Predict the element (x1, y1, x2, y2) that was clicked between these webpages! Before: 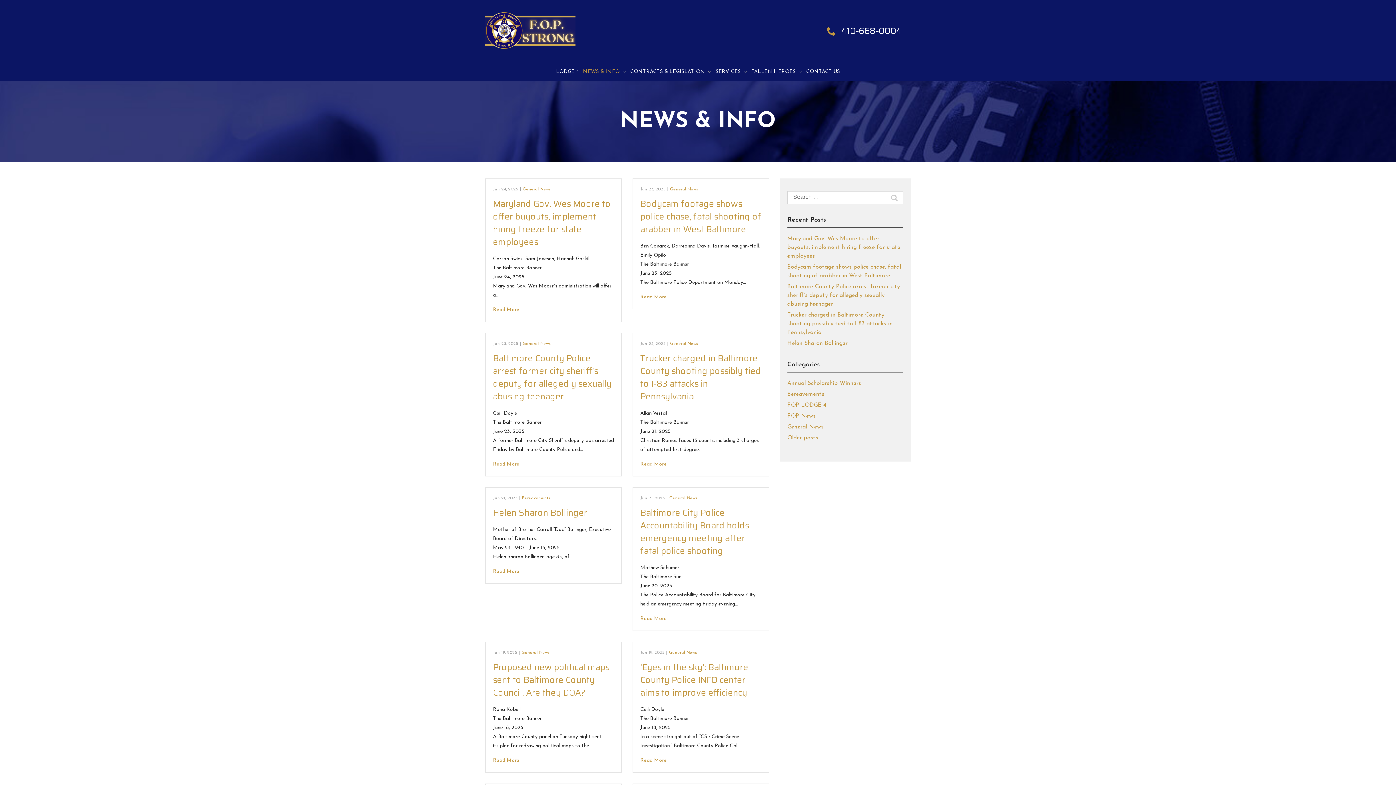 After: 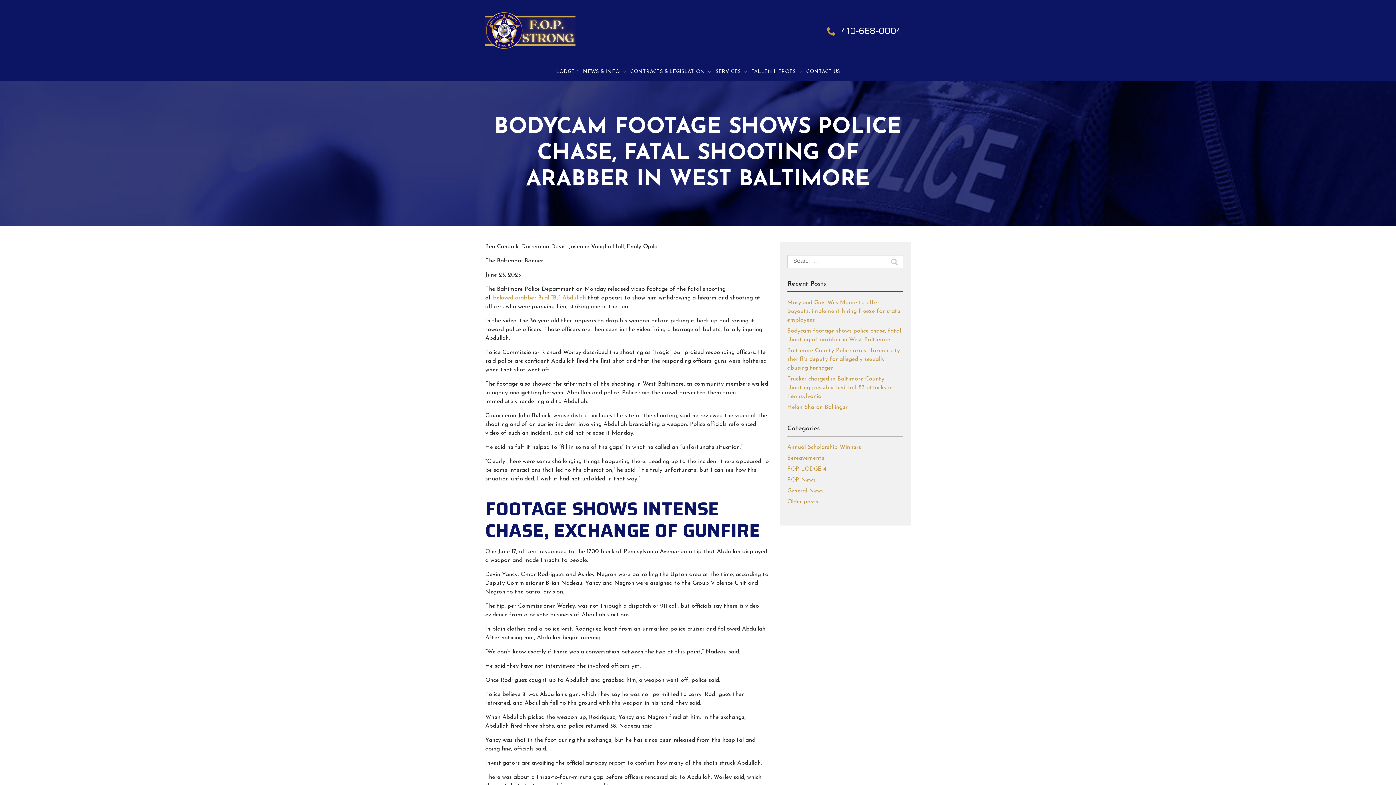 Action: bbox: (640, 292, 761, 301) label: Read More